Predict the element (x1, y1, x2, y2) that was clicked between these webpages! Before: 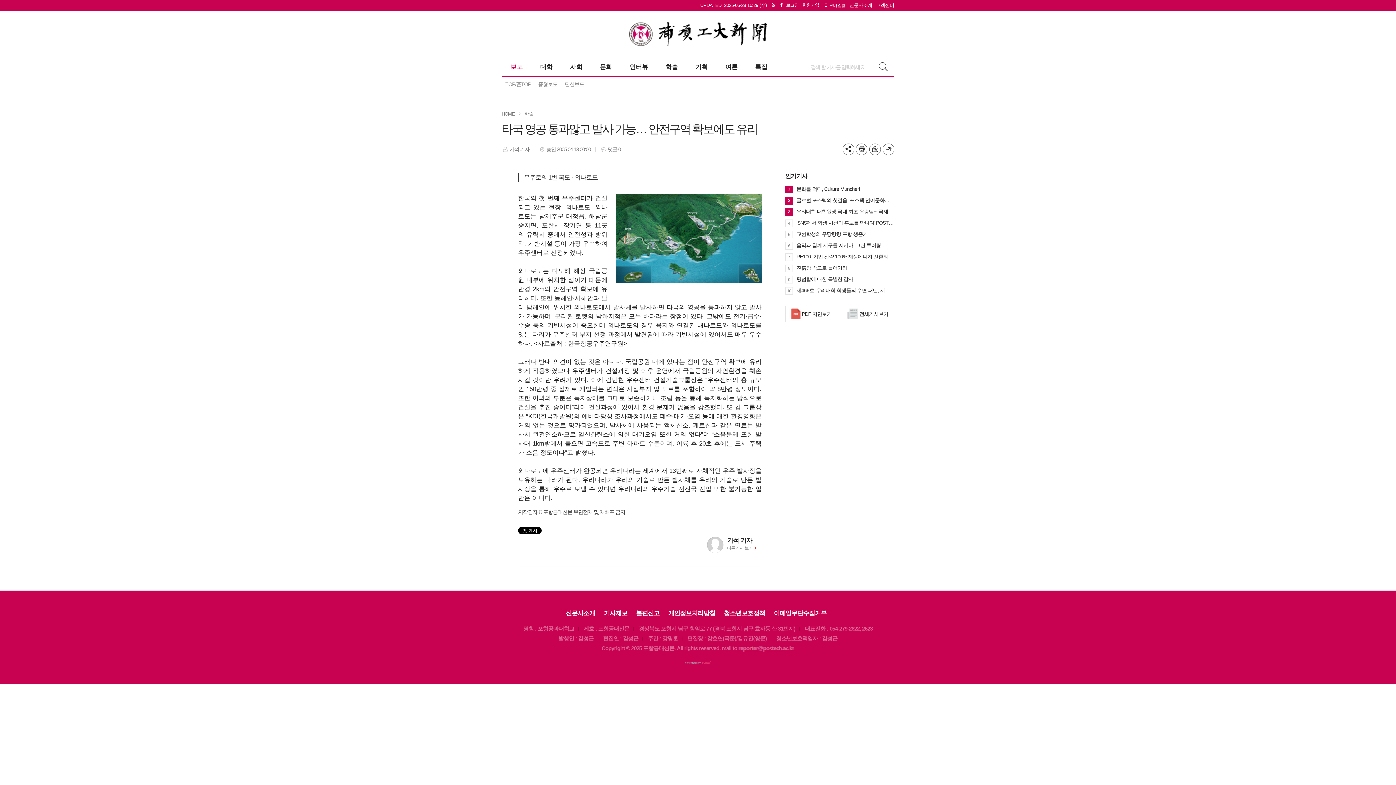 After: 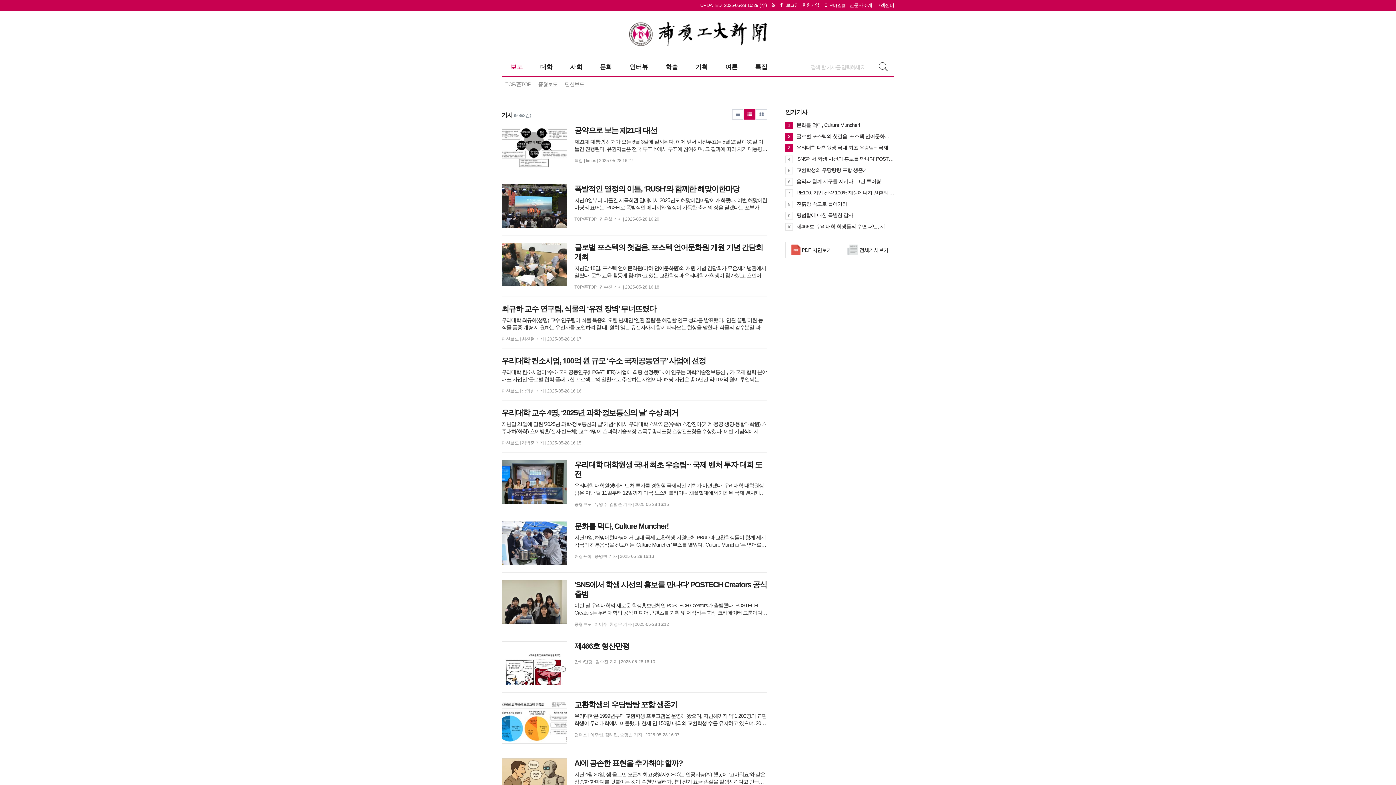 Action: label:  전체기사보기 bbox: (841, 305, 894, 322)